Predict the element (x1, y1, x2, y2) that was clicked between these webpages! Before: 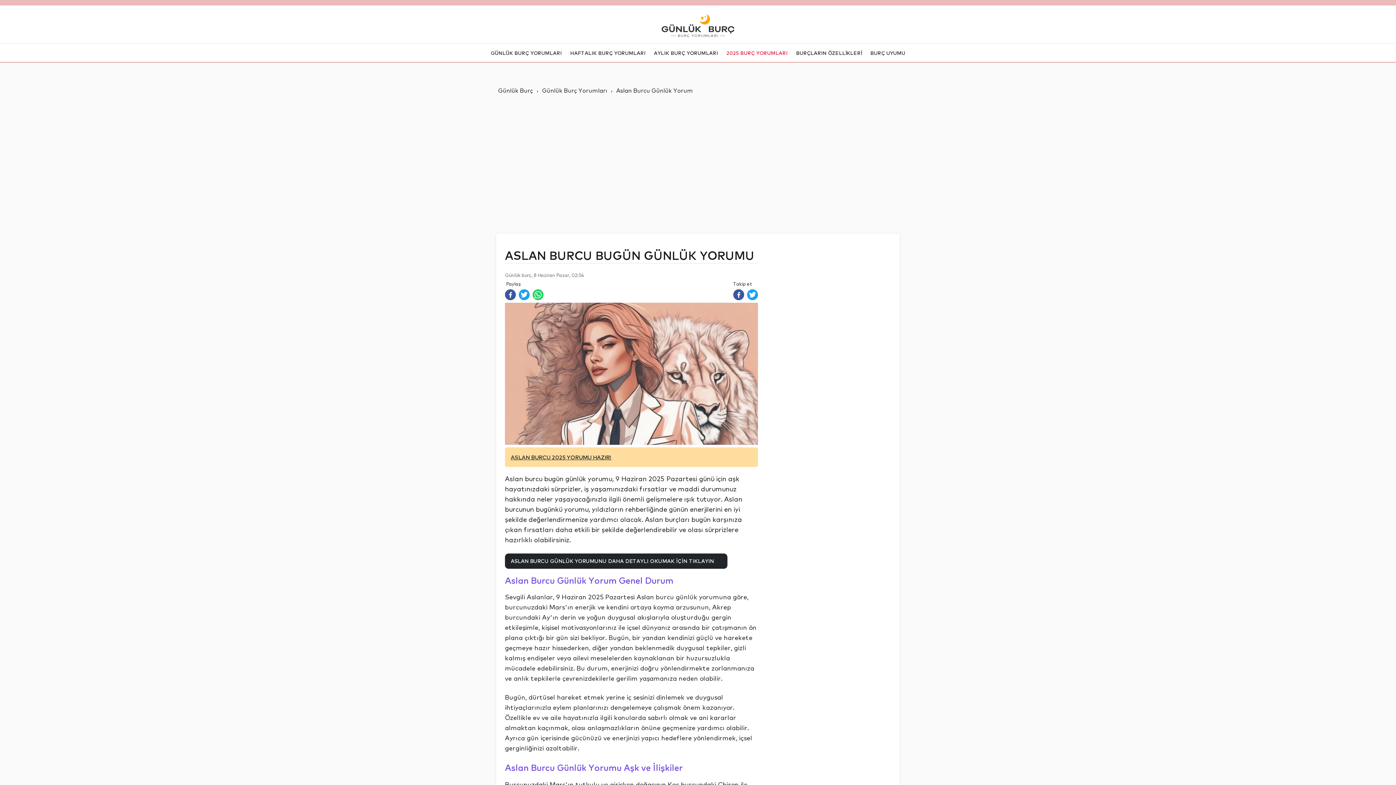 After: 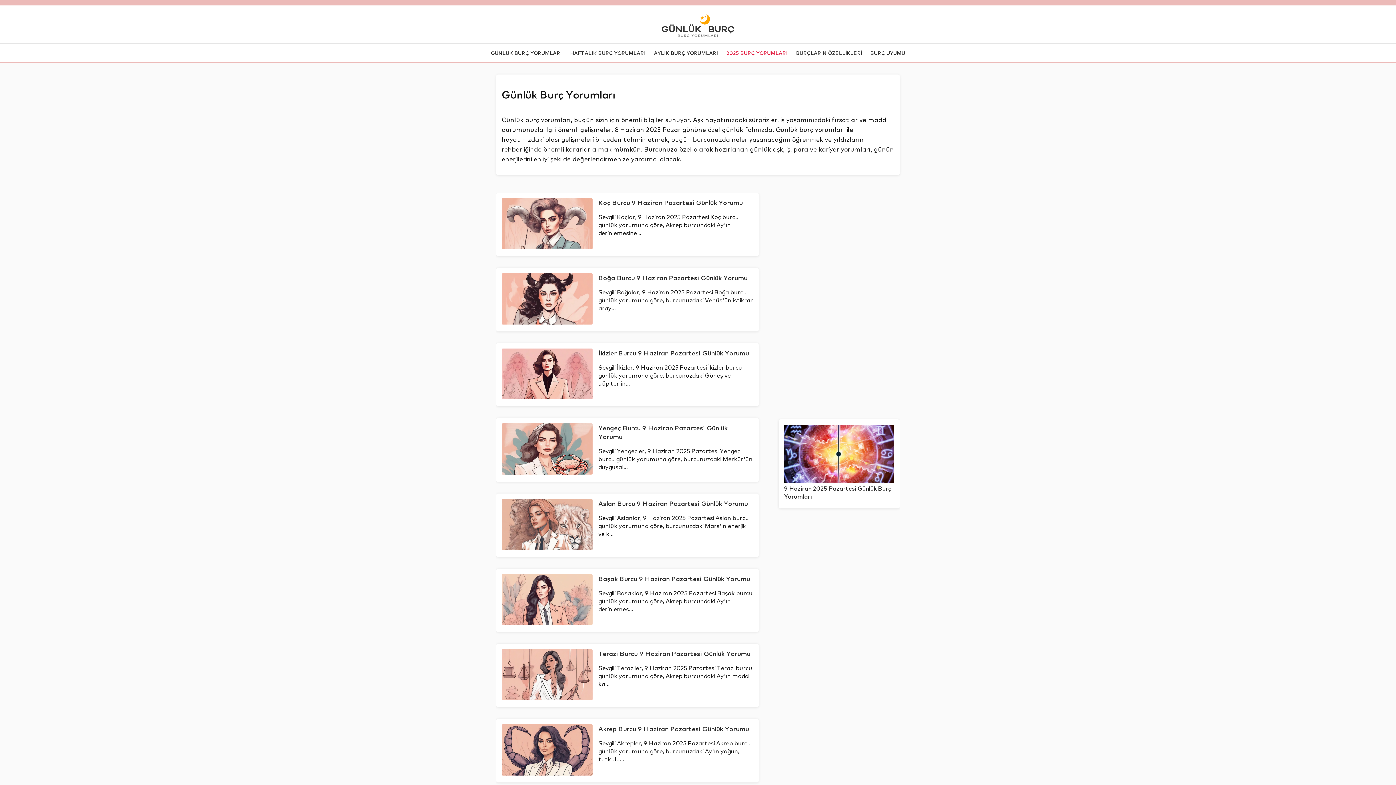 Action: label: Günlük Burç Yorumları bbox: (542, 86, 607, 94)